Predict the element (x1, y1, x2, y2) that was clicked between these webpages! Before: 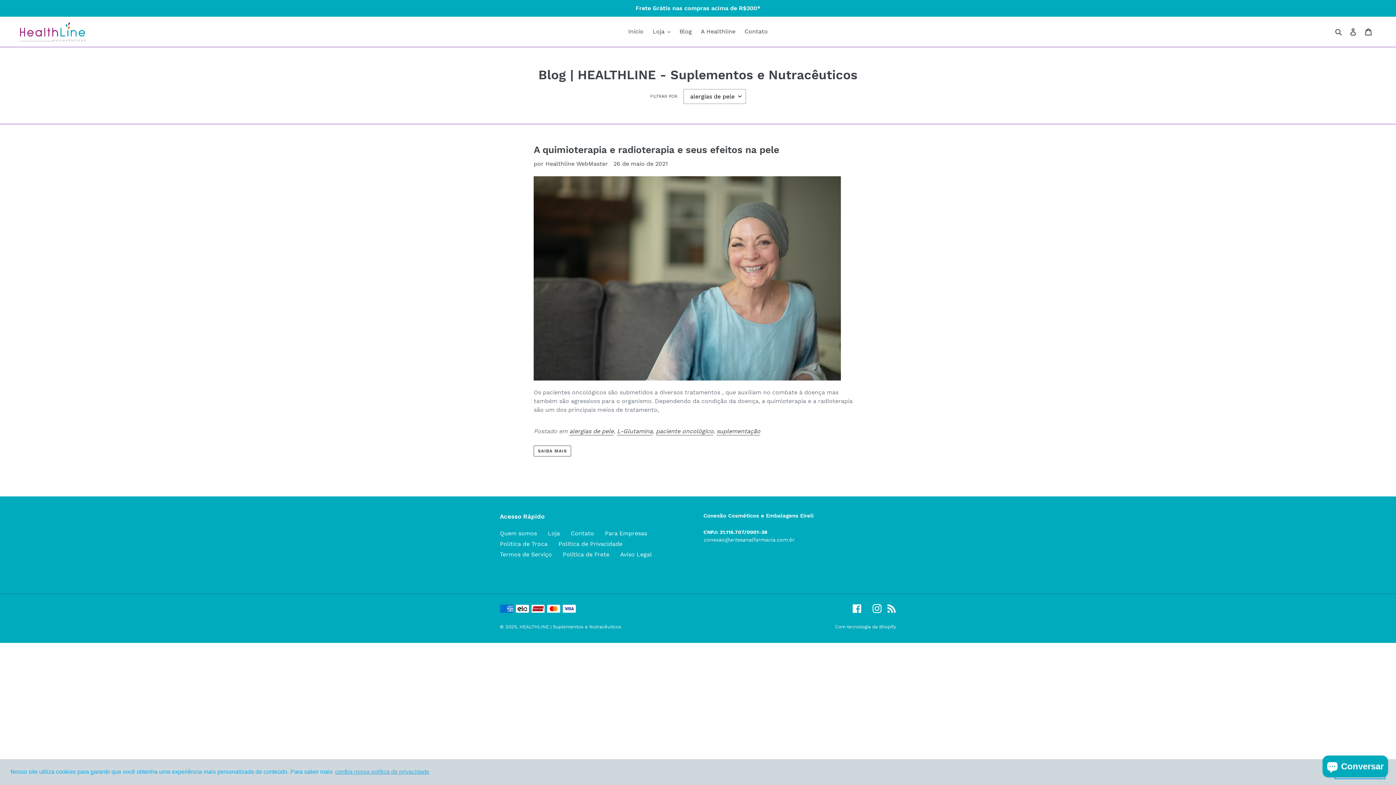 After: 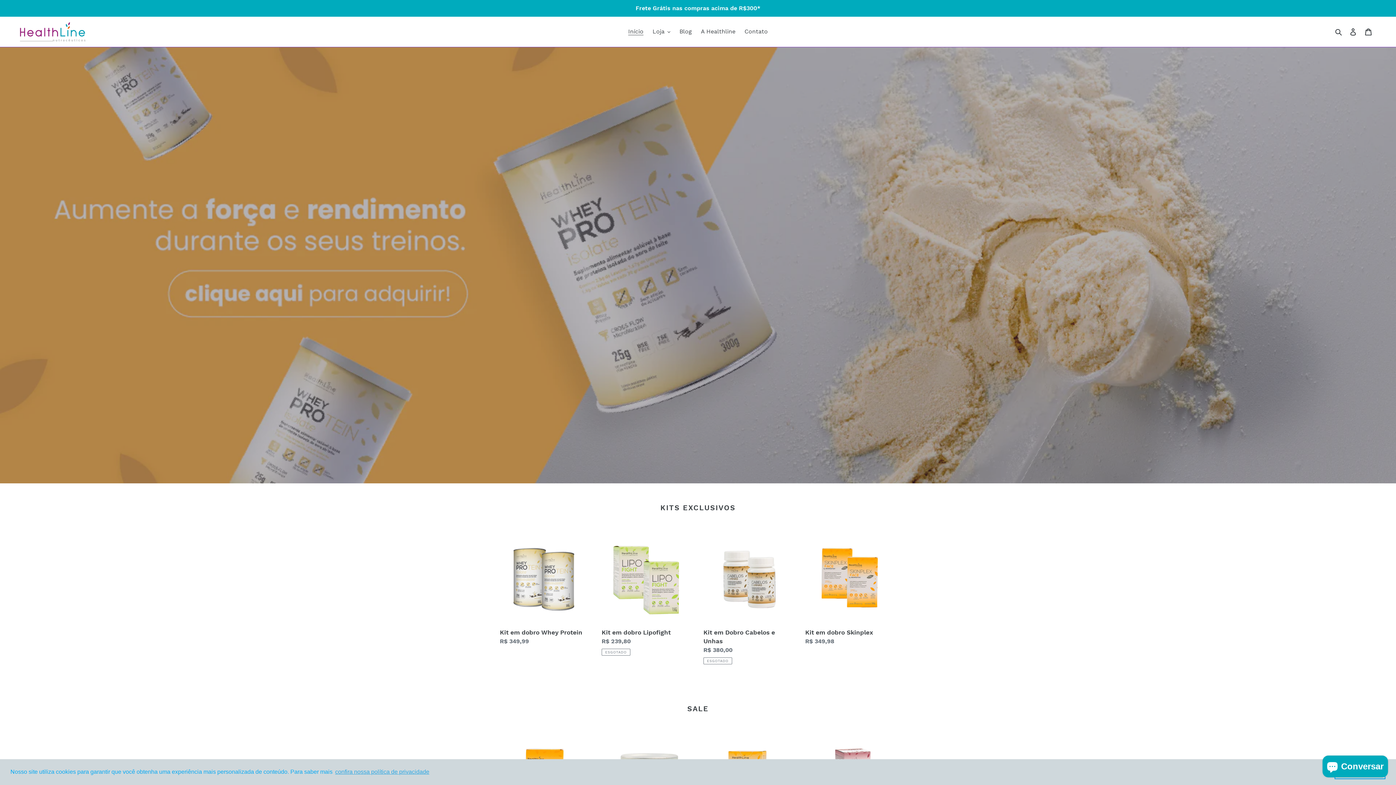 Action: bbox: (20, 22, 85, 41)